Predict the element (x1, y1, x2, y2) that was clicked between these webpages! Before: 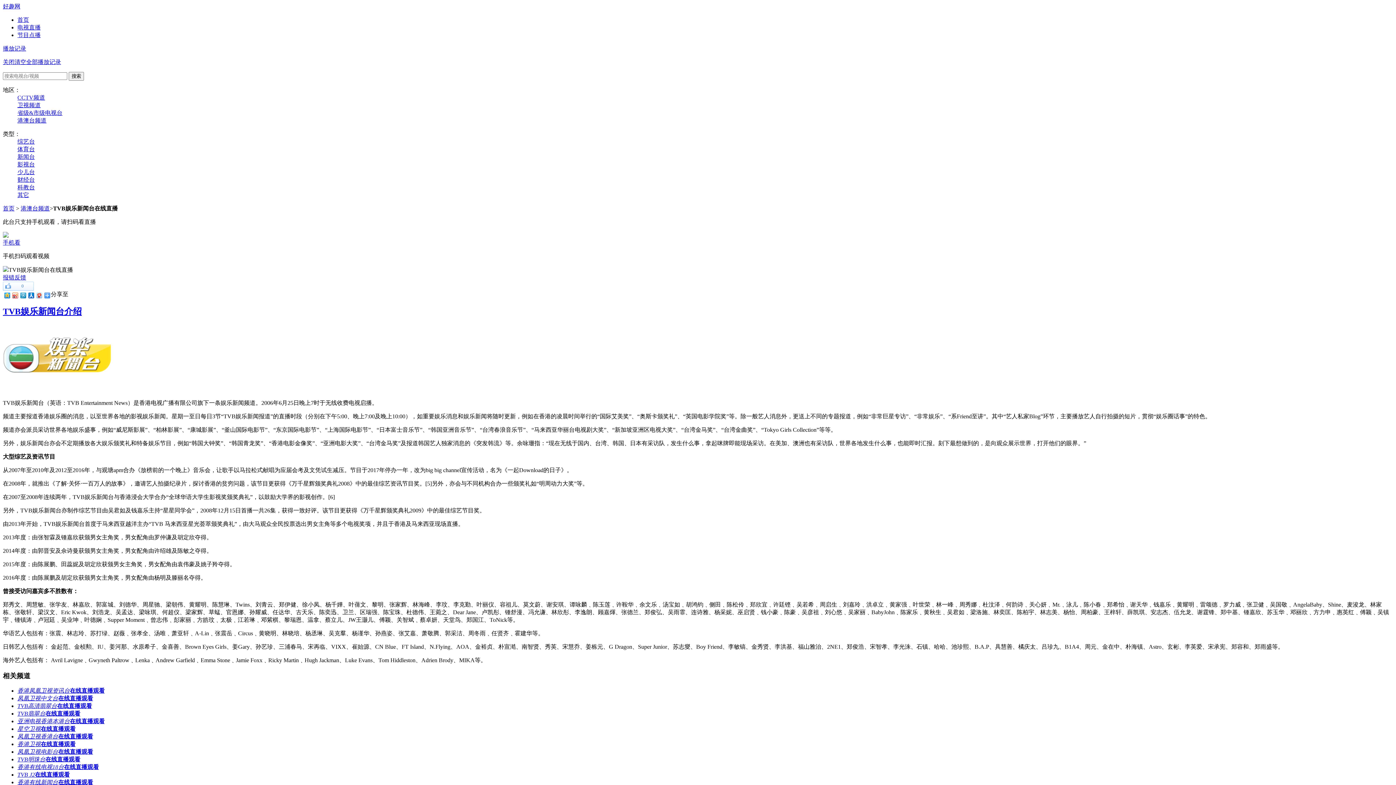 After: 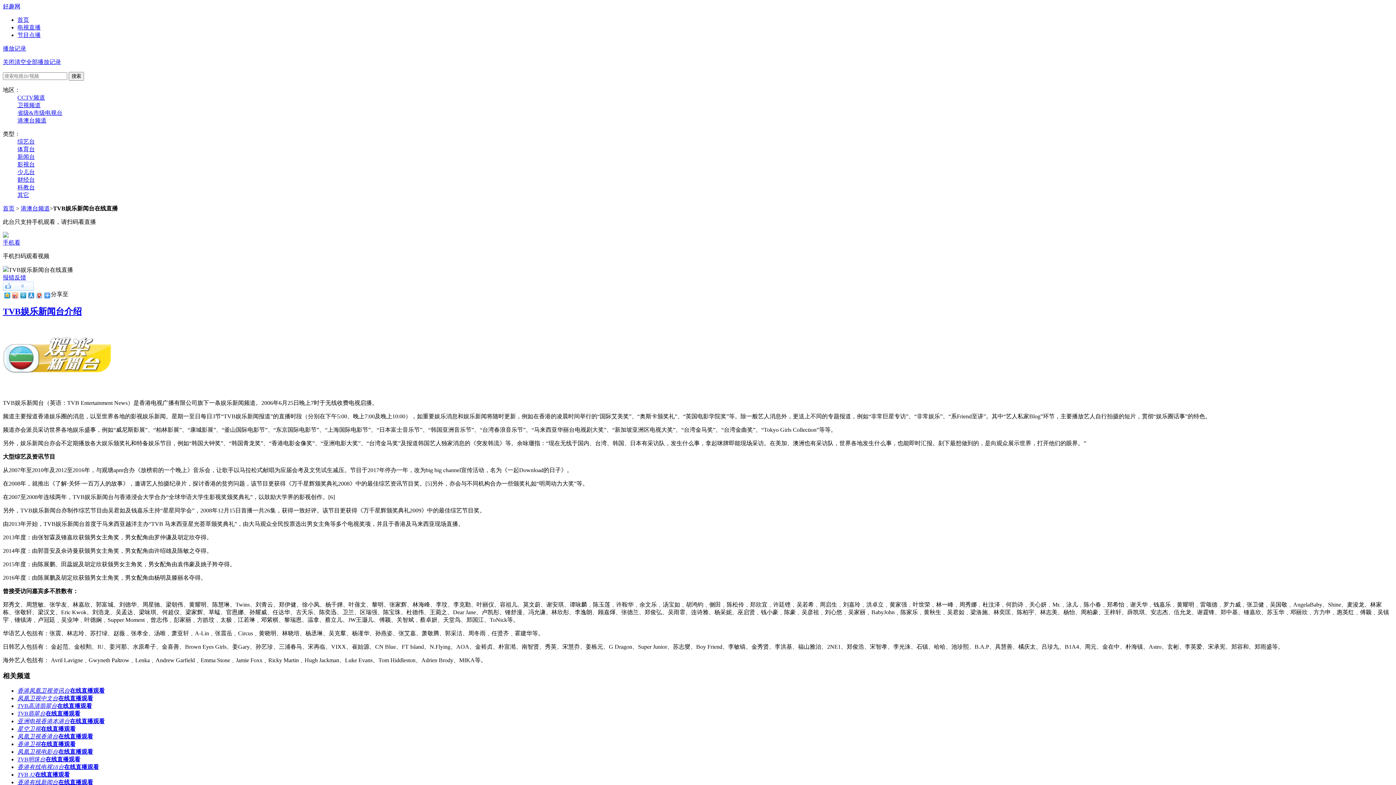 Action: bbox: (26, 290, 34, 300)